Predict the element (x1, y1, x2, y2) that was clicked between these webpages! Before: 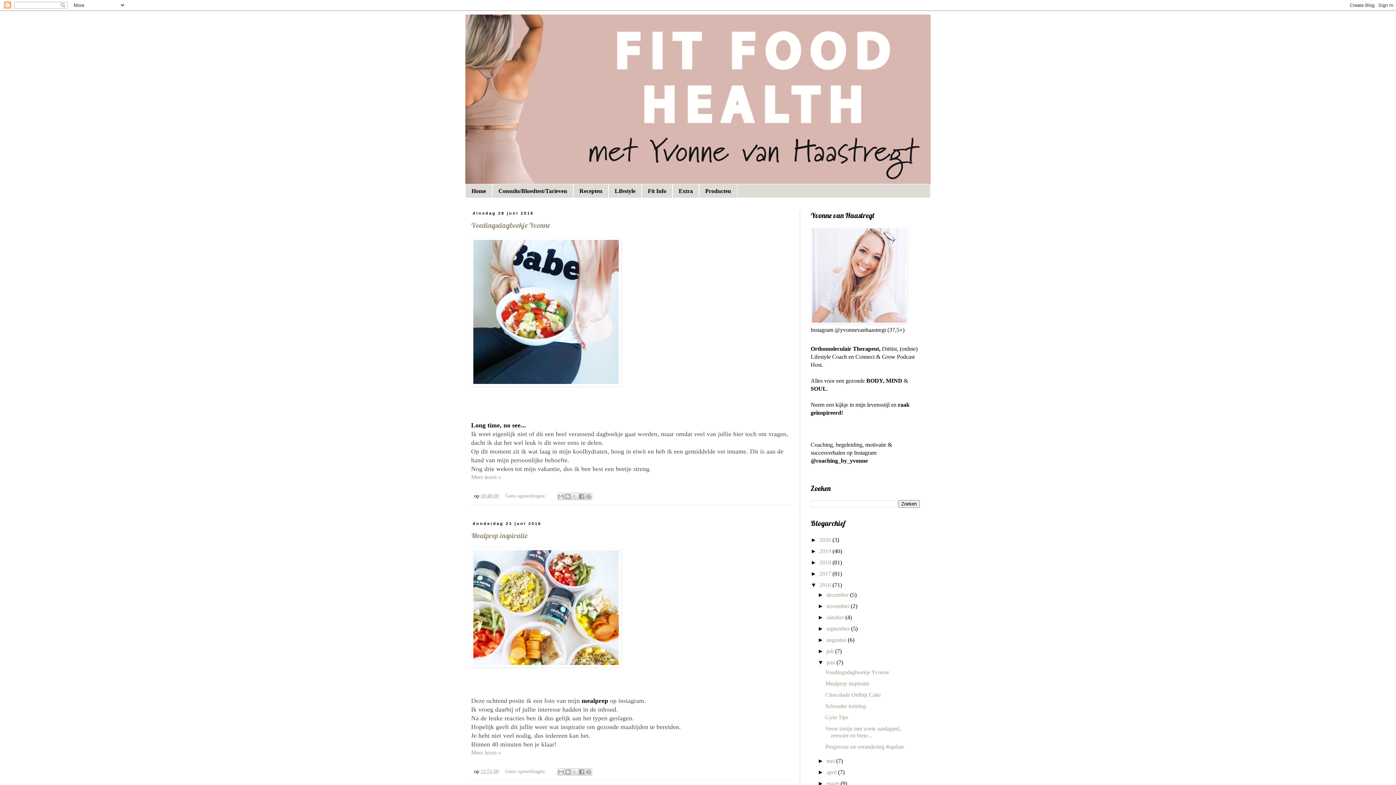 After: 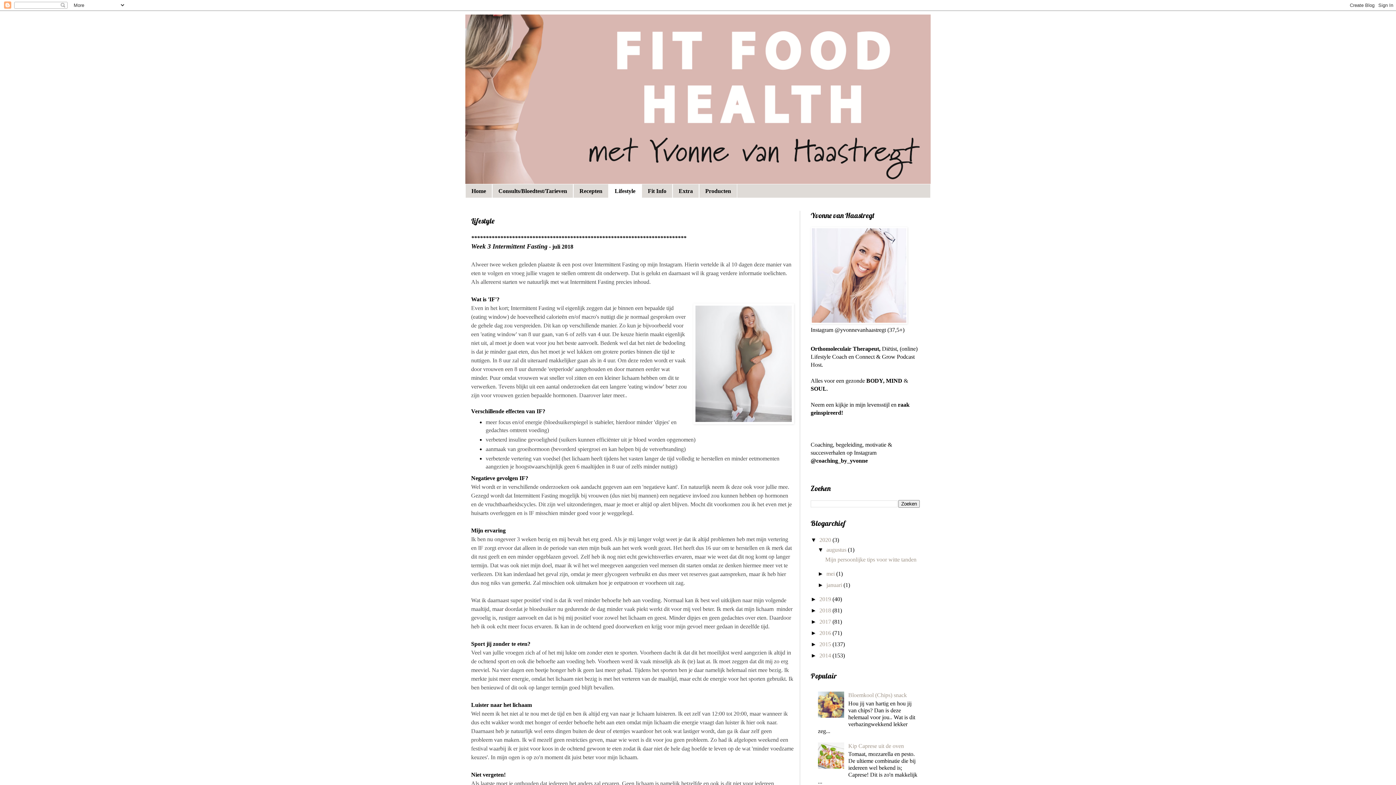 Action: bbox: (608, 184, 641, 197) label: Lifestyle